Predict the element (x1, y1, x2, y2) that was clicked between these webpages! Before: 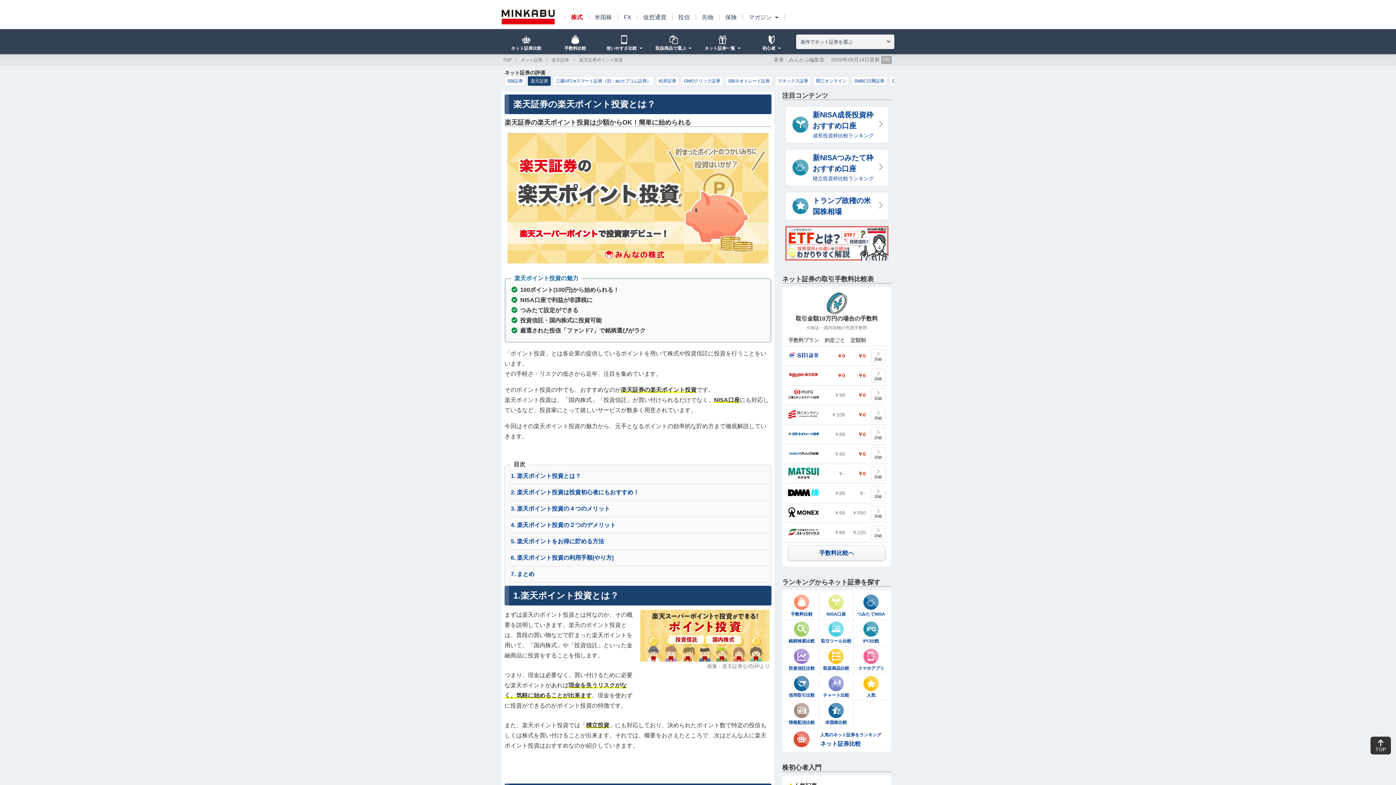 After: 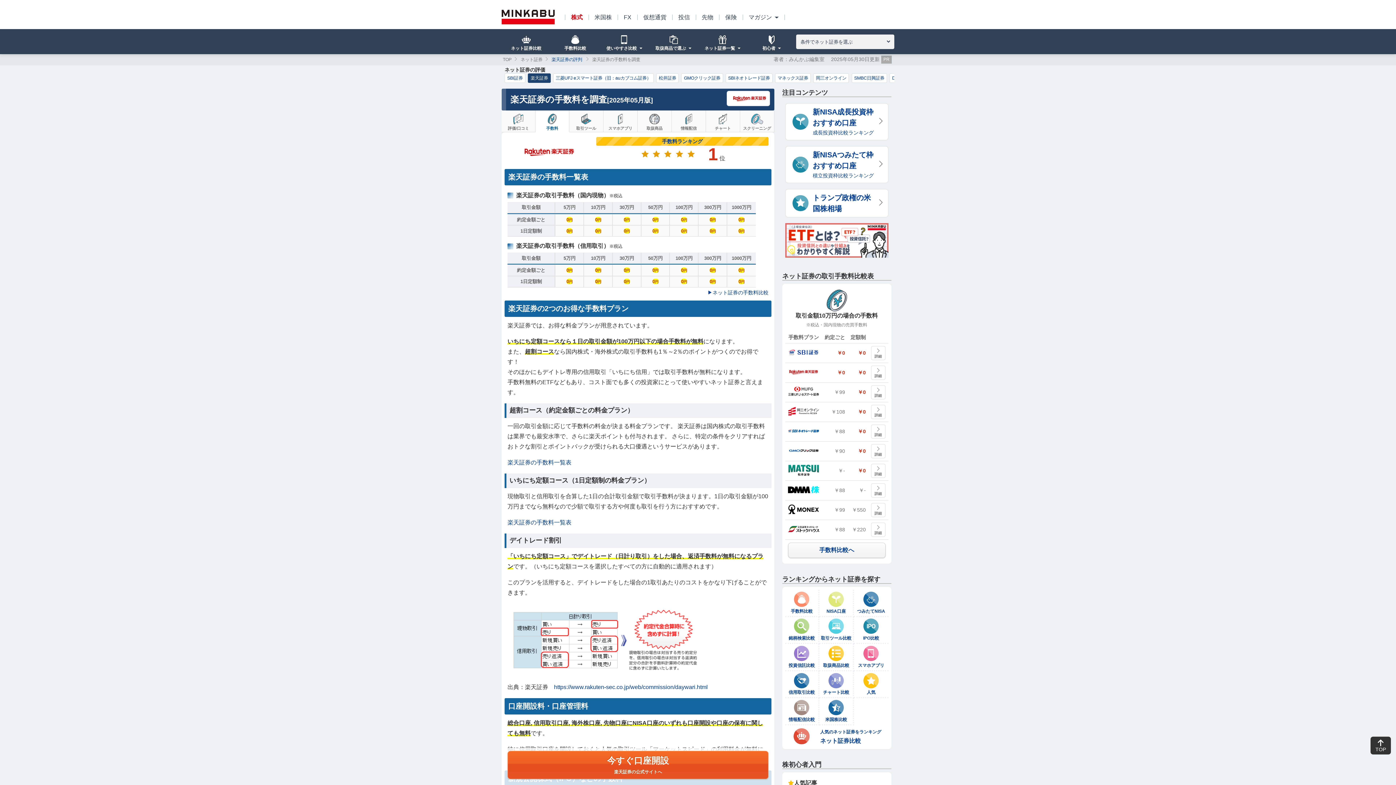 Action: bbox: (871, 368, 885, 382) label: 詳細